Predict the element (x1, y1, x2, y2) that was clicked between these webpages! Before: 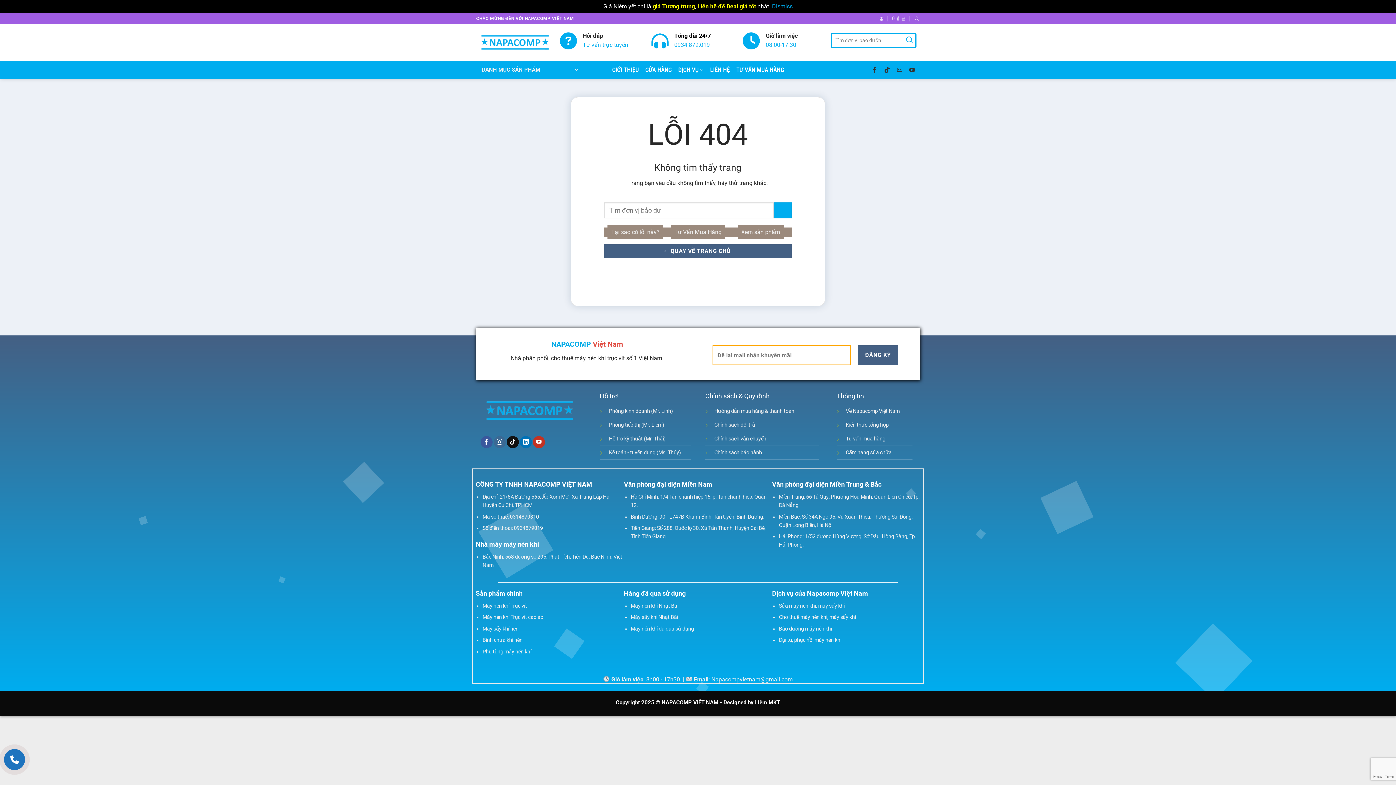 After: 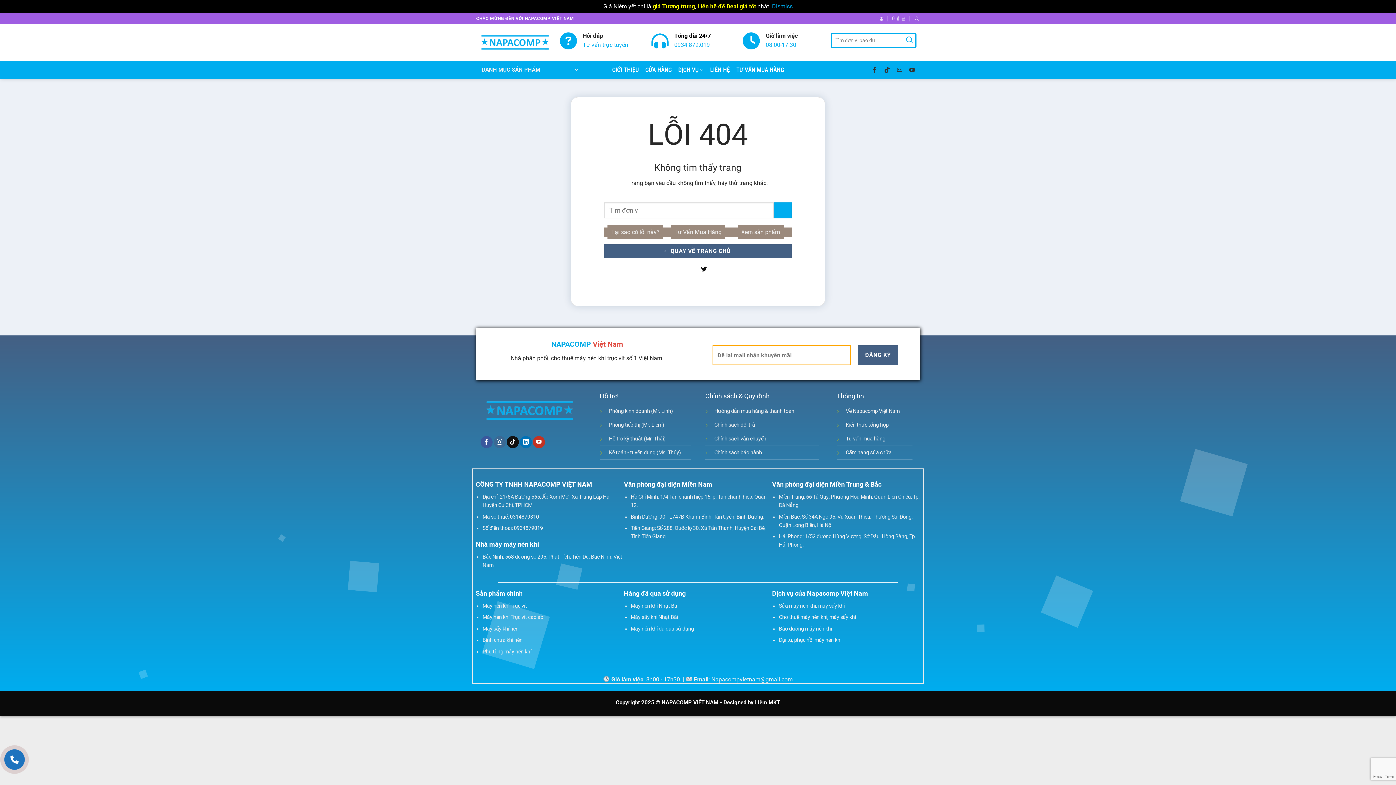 Action: label: Theo dõi trên Twitter bbox: (699, 265, 708, 272)